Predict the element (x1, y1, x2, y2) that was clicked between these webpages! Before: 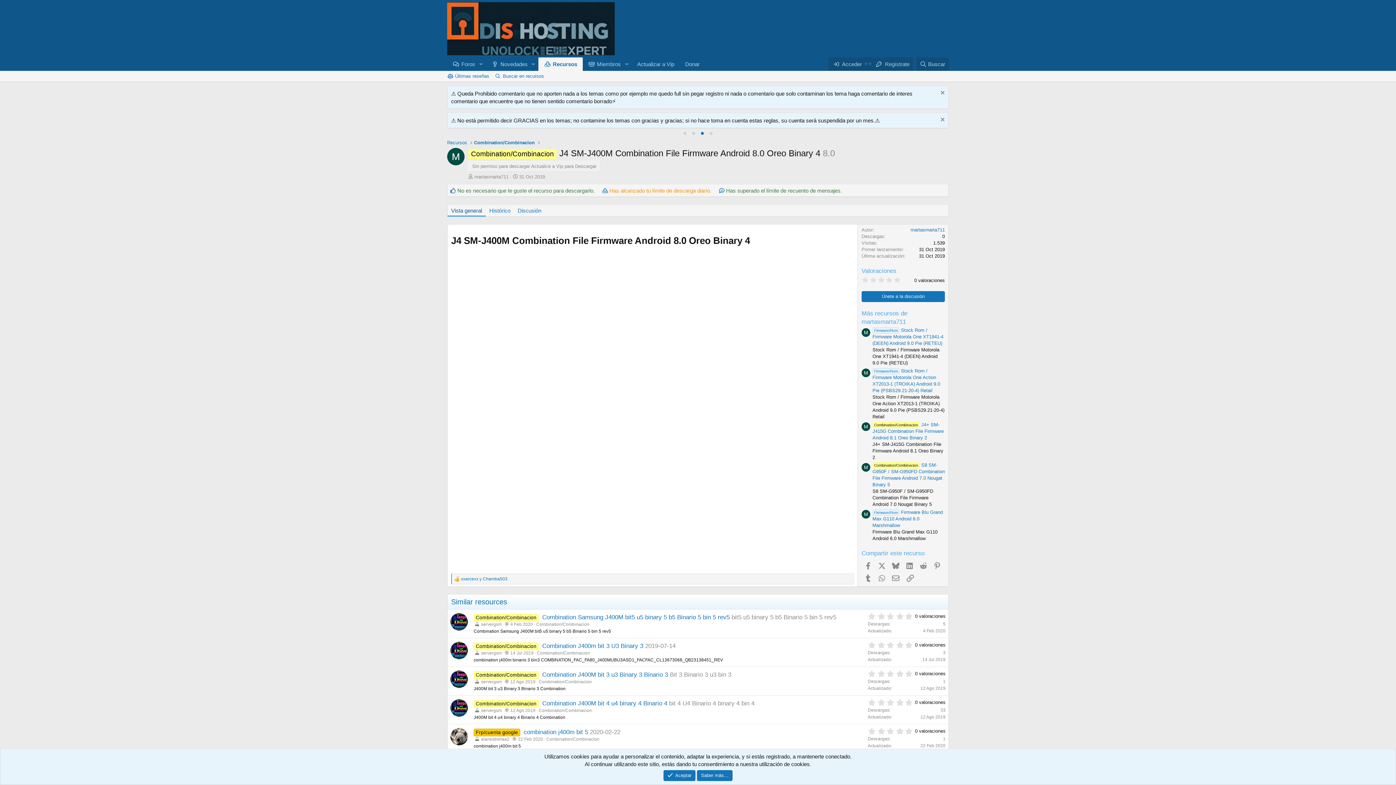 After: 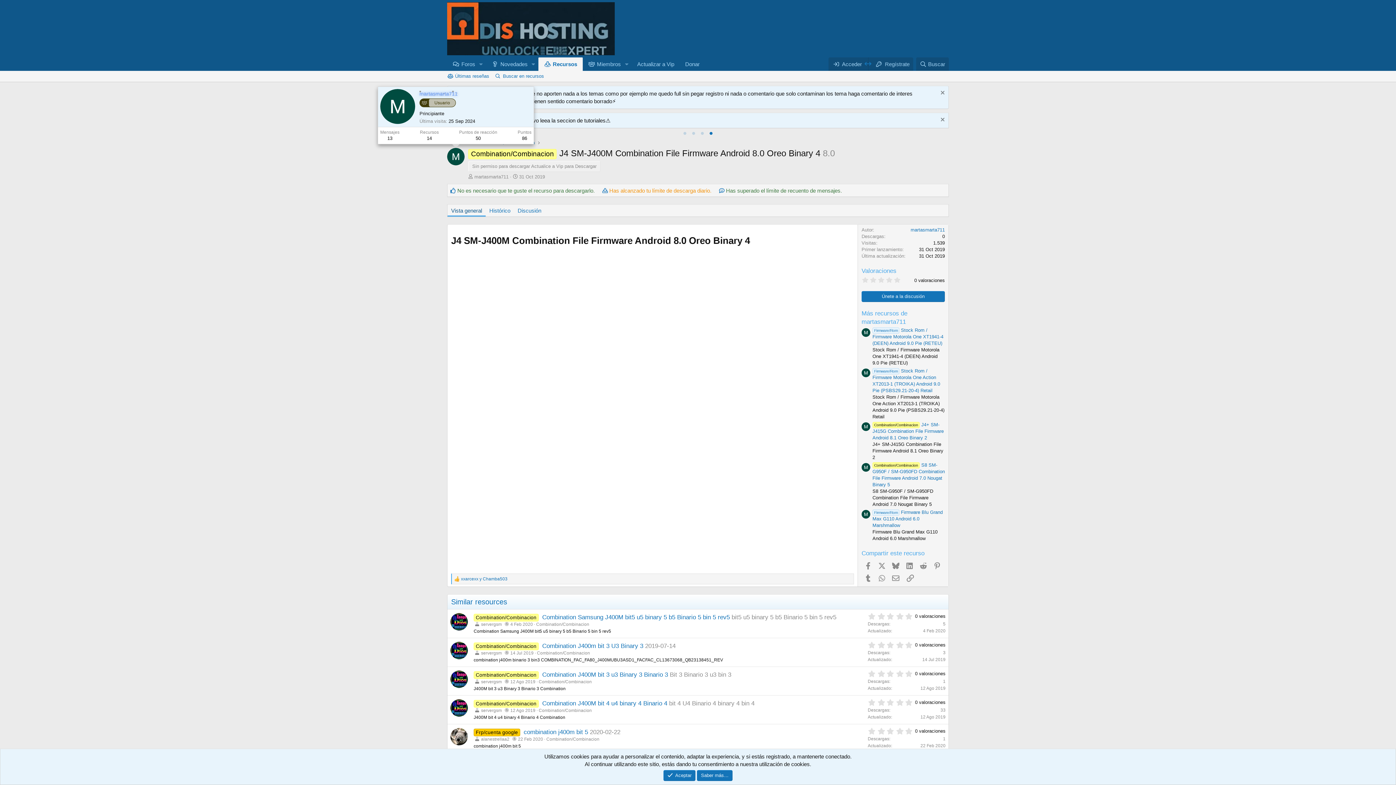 Action: bbox: (447, 148, 464, 165)